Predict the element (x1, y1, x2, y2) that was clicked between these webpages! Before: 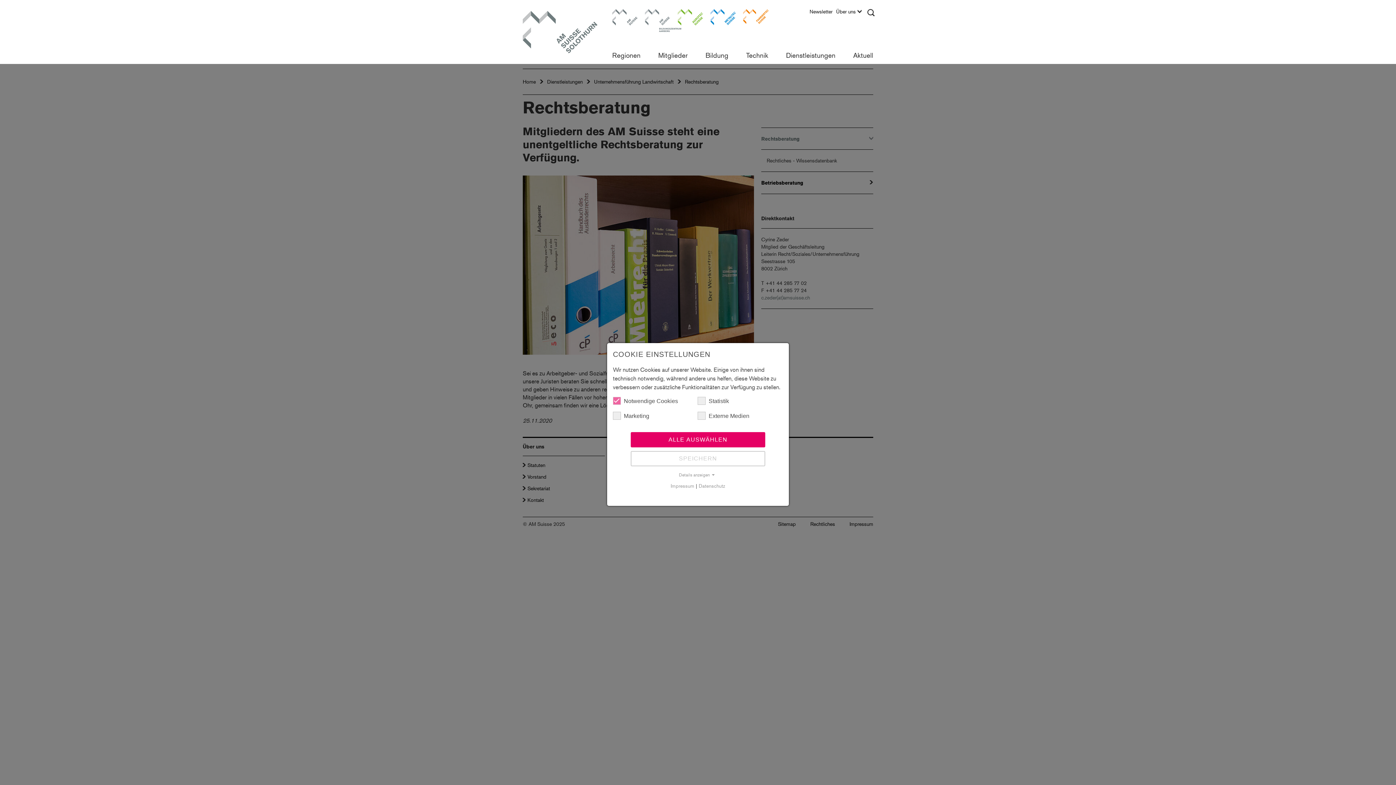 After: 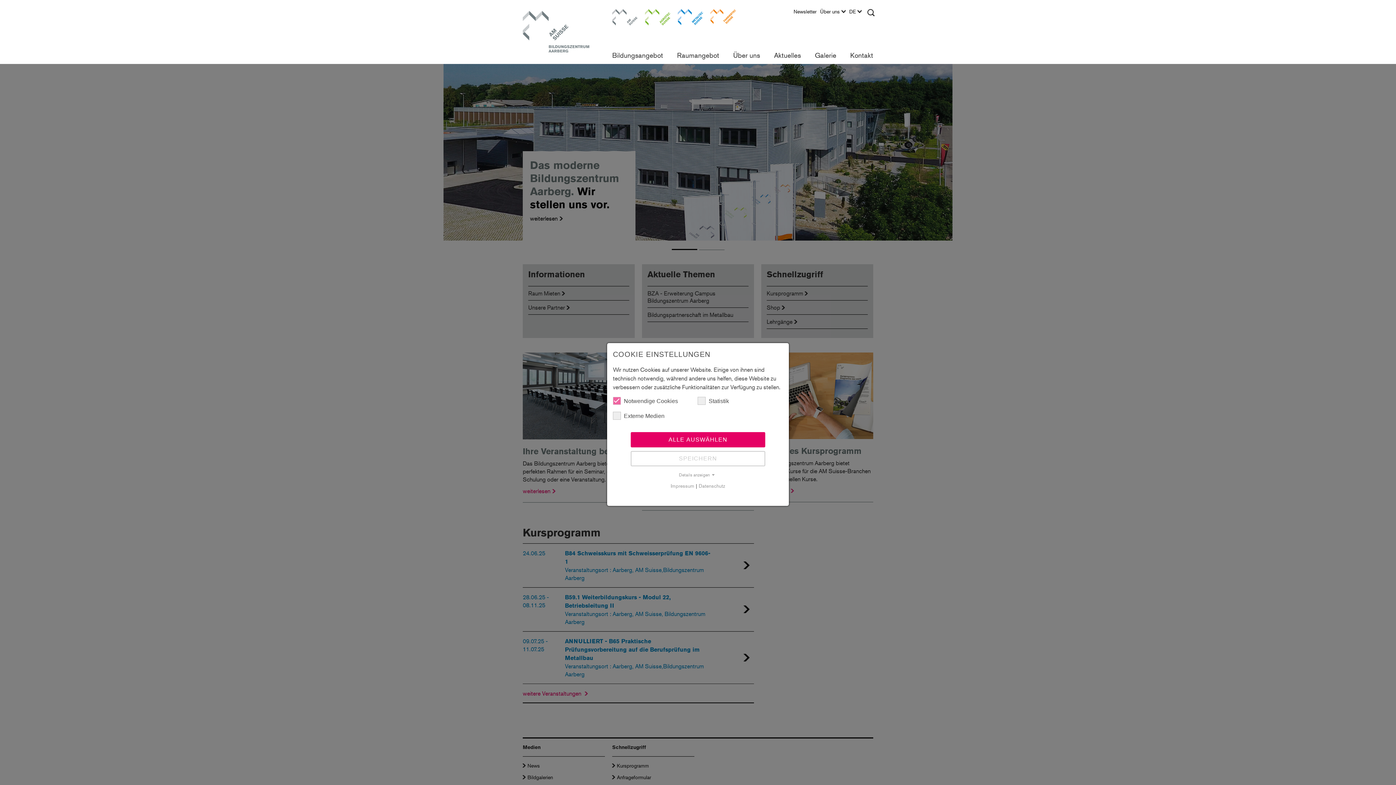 Action: label: Bildungszentrum Aarberg bbox: (645, 9, 670, 34)